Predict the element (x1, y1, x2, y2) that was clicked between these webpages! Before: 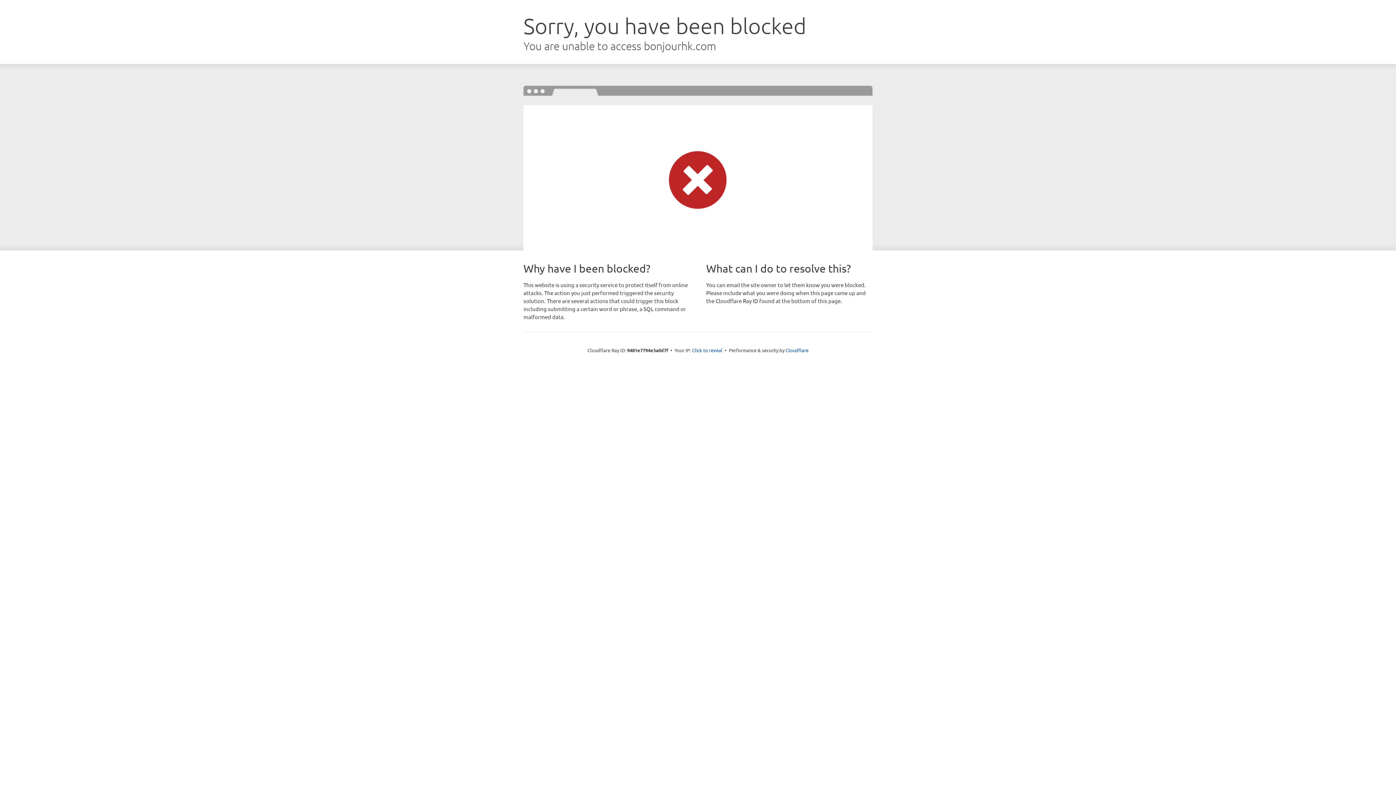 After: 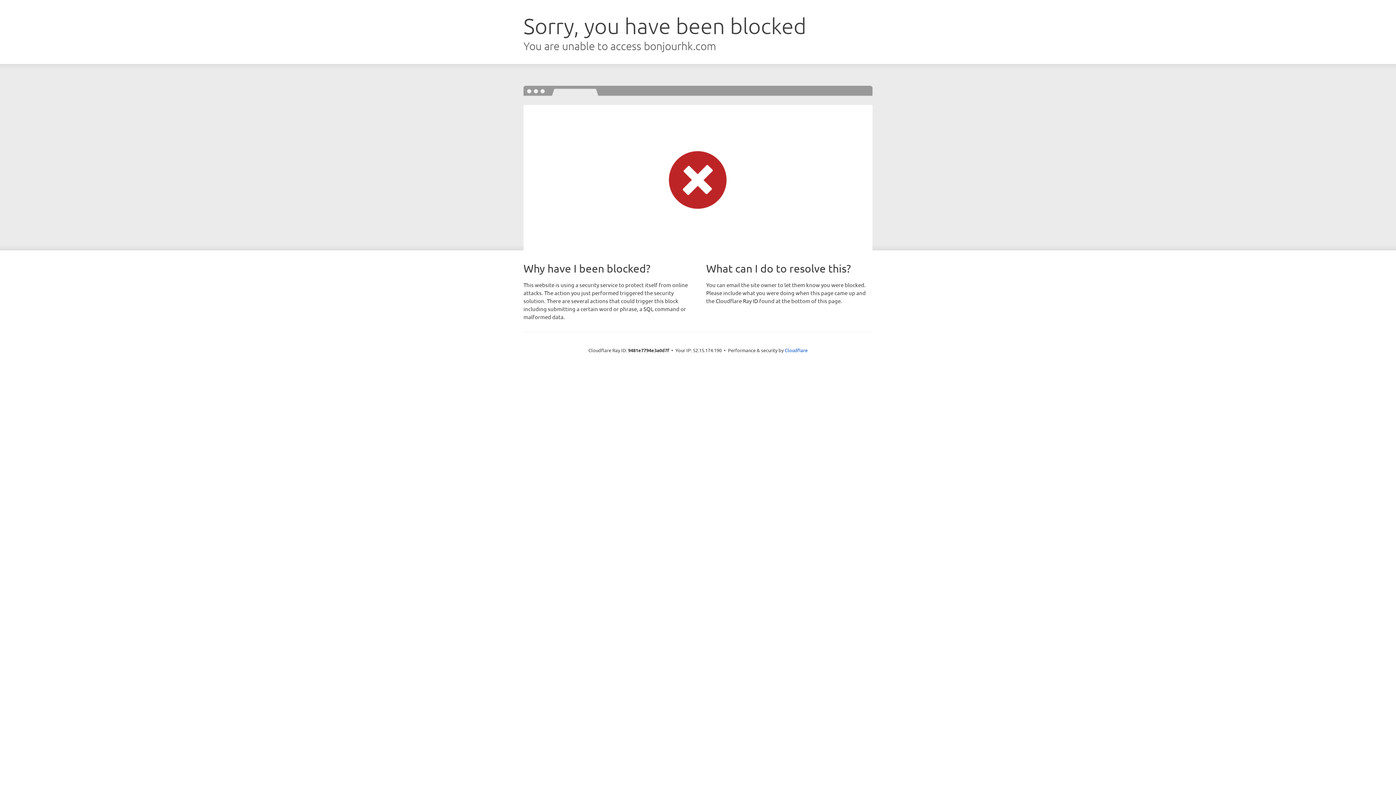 Action: label: Click to reveal bbox: (692, 346, 722, 353)